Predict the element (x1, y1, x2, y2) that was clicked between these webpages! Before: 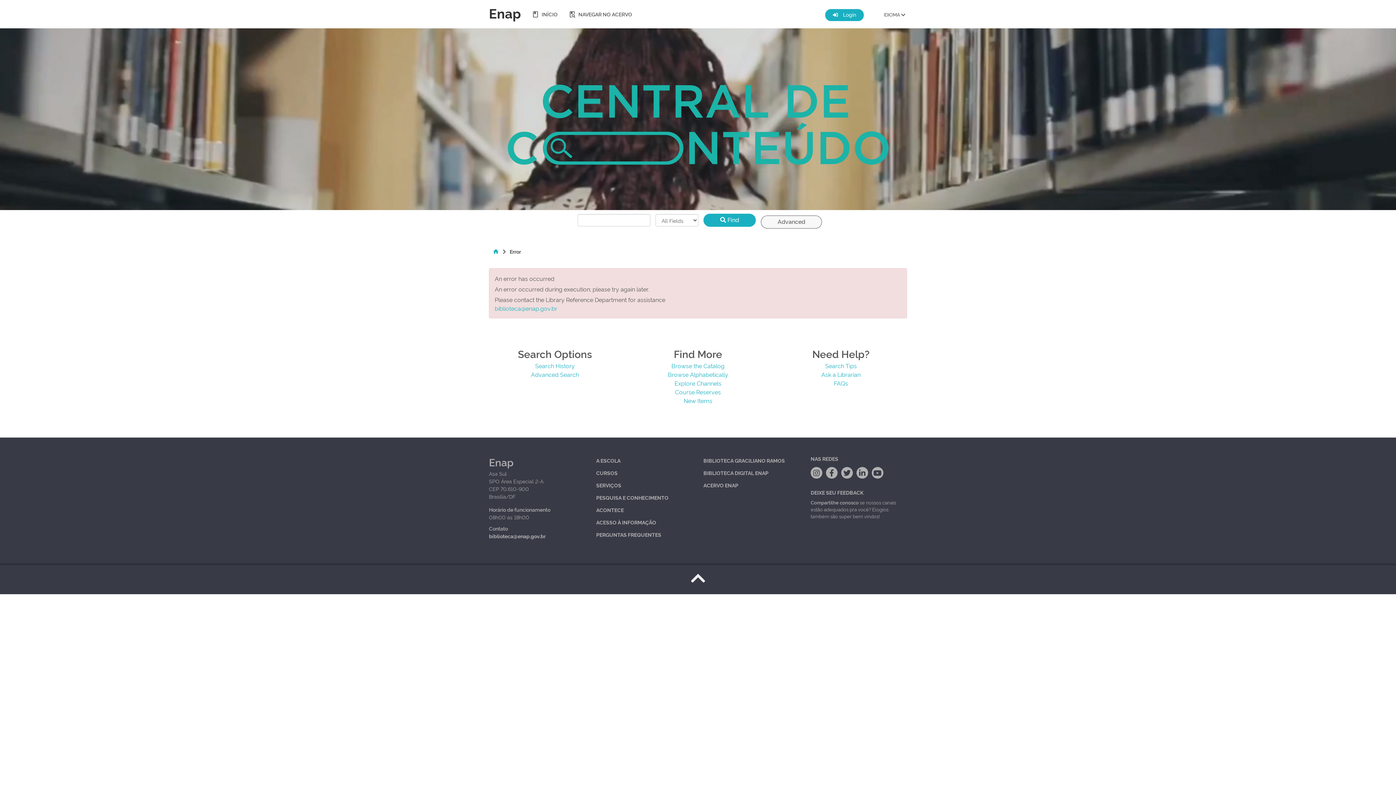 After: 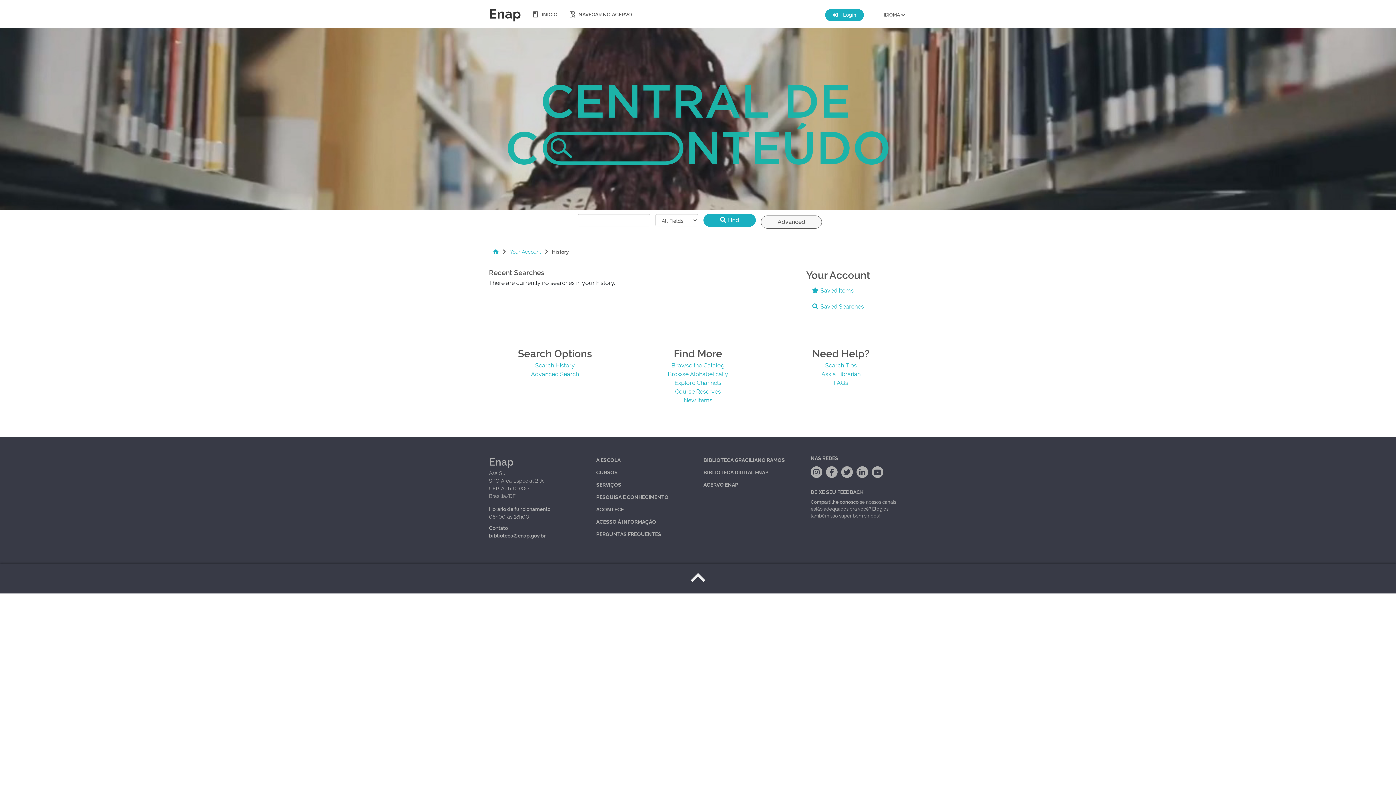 Action: bbox: (535, 361, 574, 369) label: Search History